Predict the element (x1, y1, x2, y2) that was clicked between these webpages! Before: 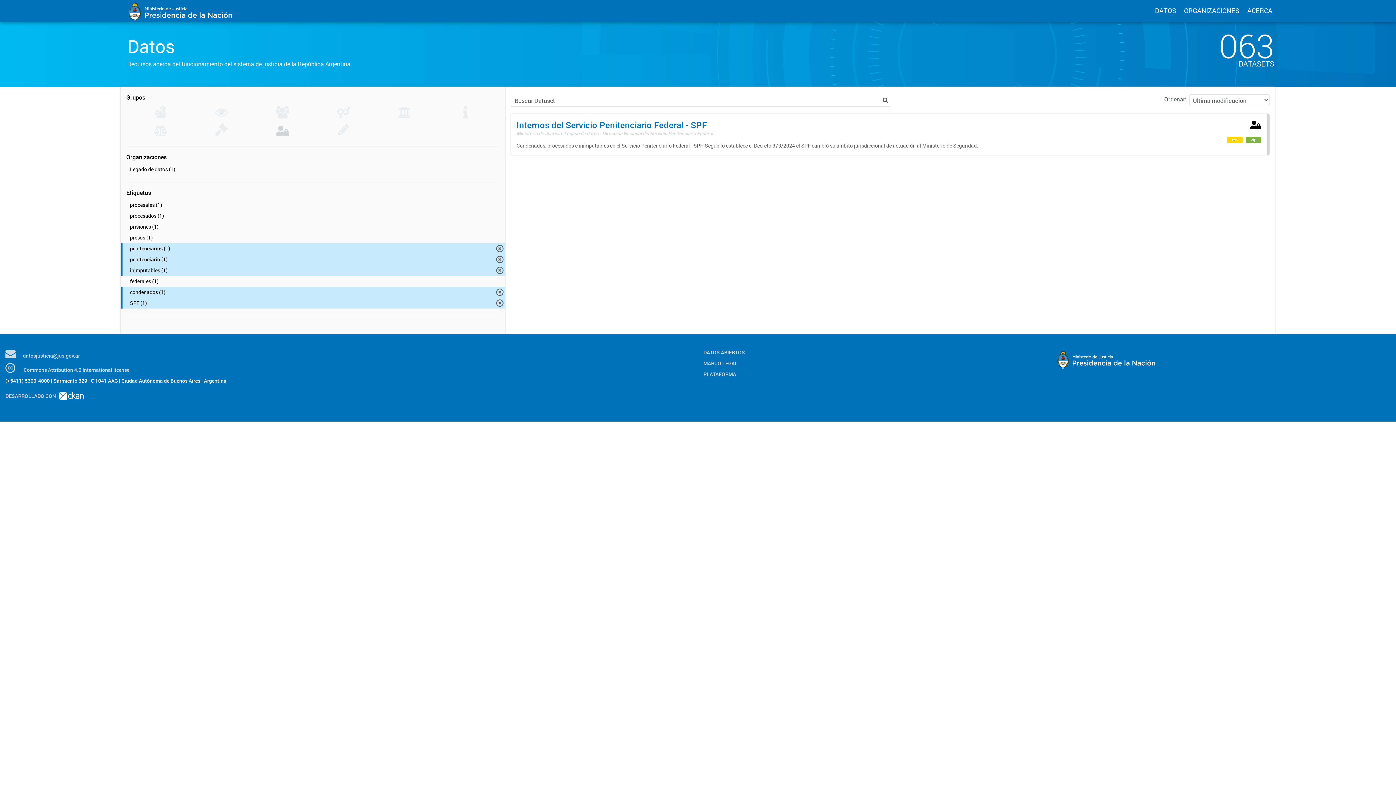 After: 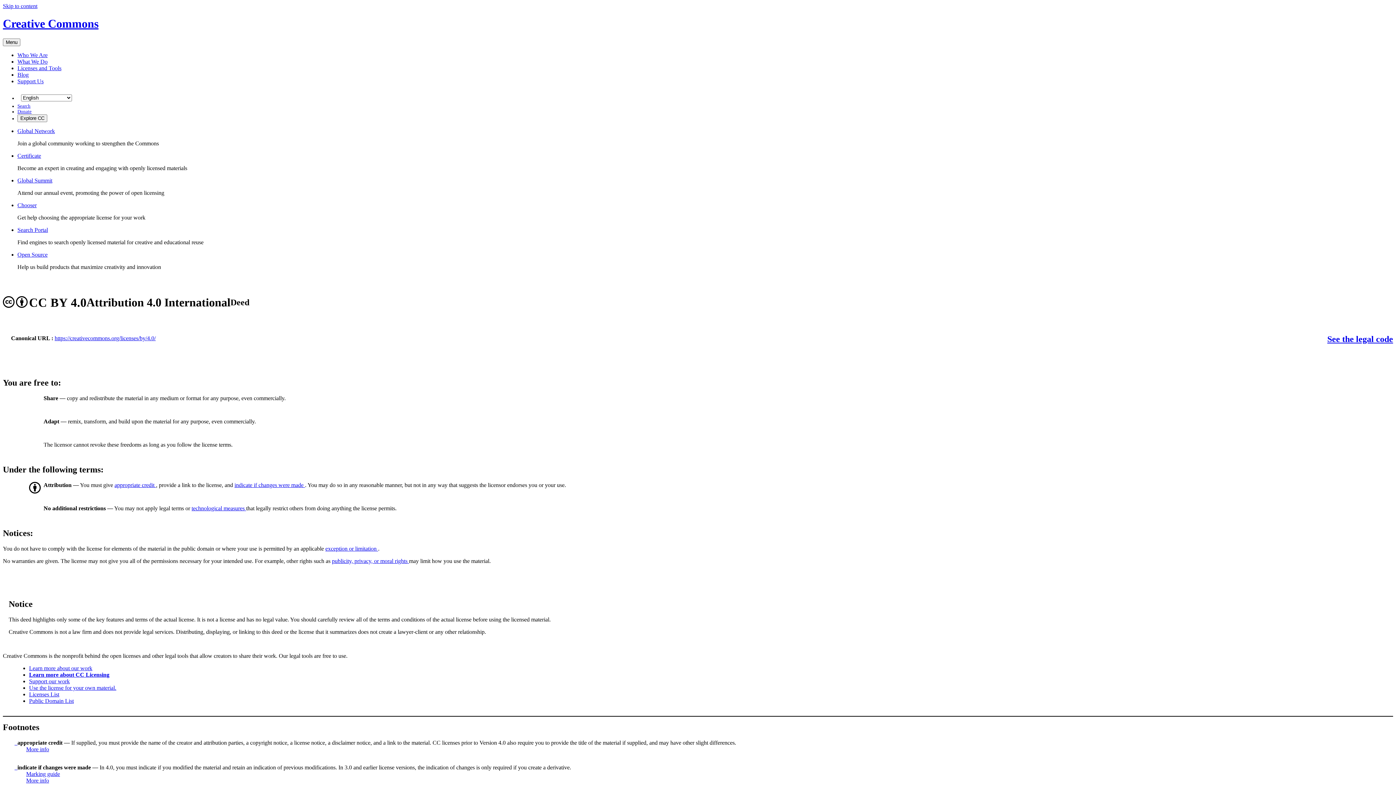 Action: bbox: (5, 366, 129, 373) label:  Commons Attribution 4.0 International license